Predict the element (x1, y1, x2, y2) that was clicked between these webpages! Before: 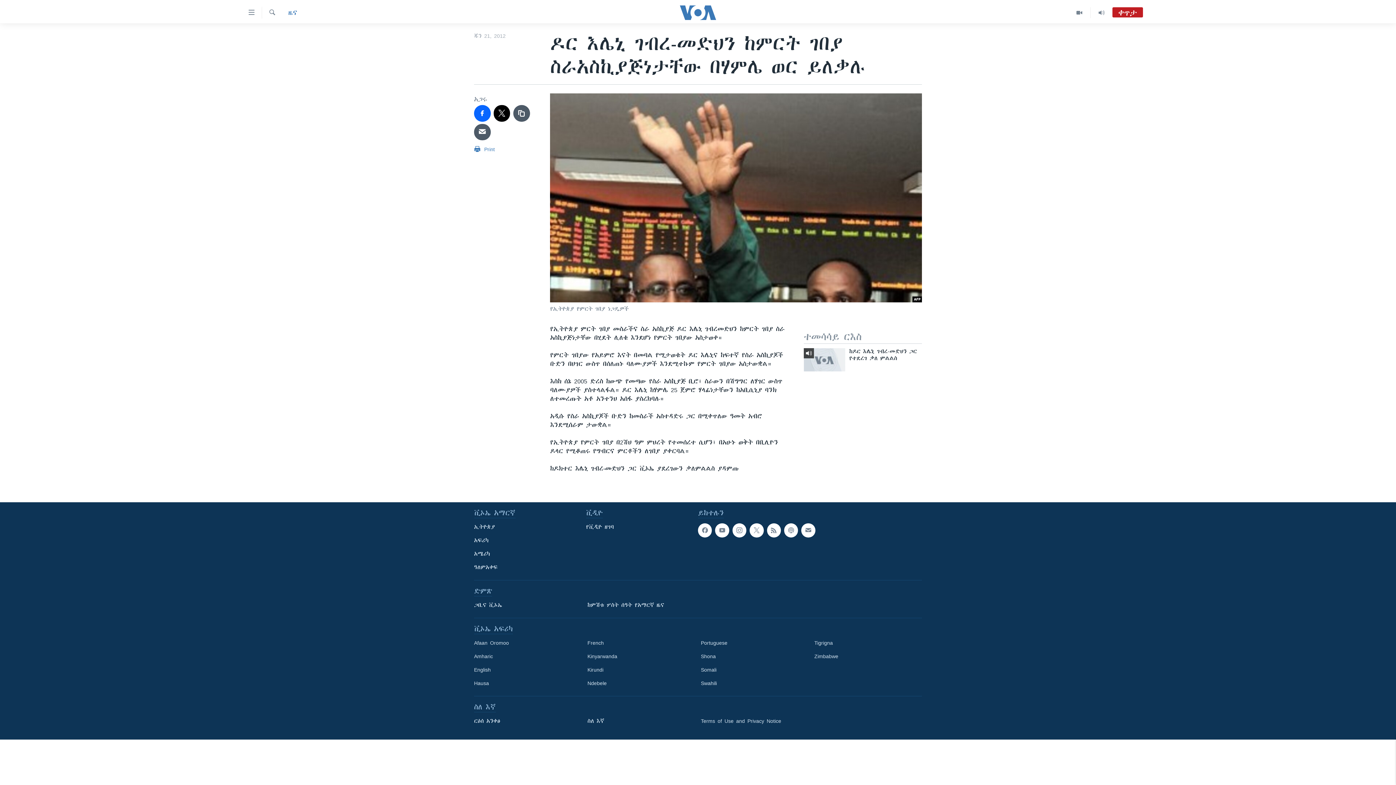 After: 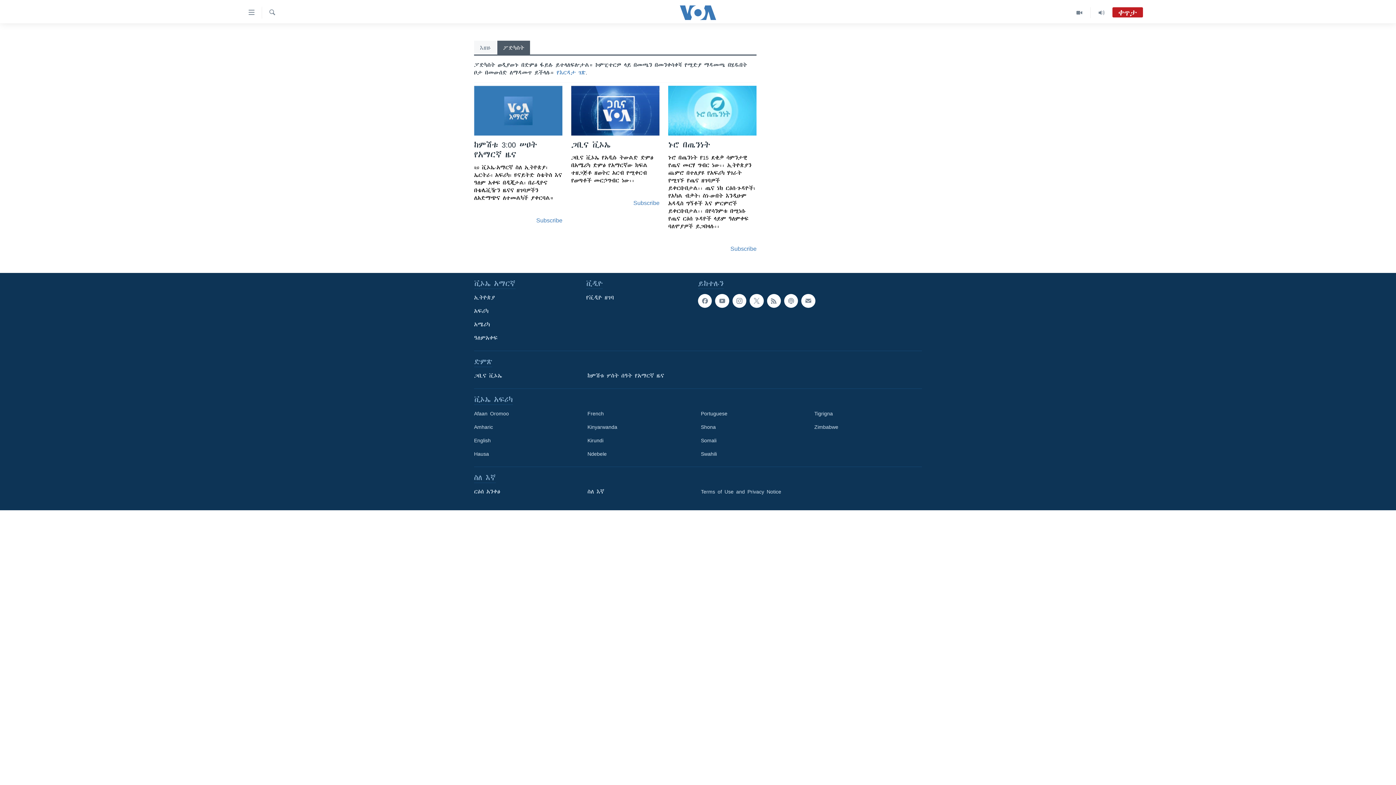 Action: bbox: (784, 523, 798, 537)